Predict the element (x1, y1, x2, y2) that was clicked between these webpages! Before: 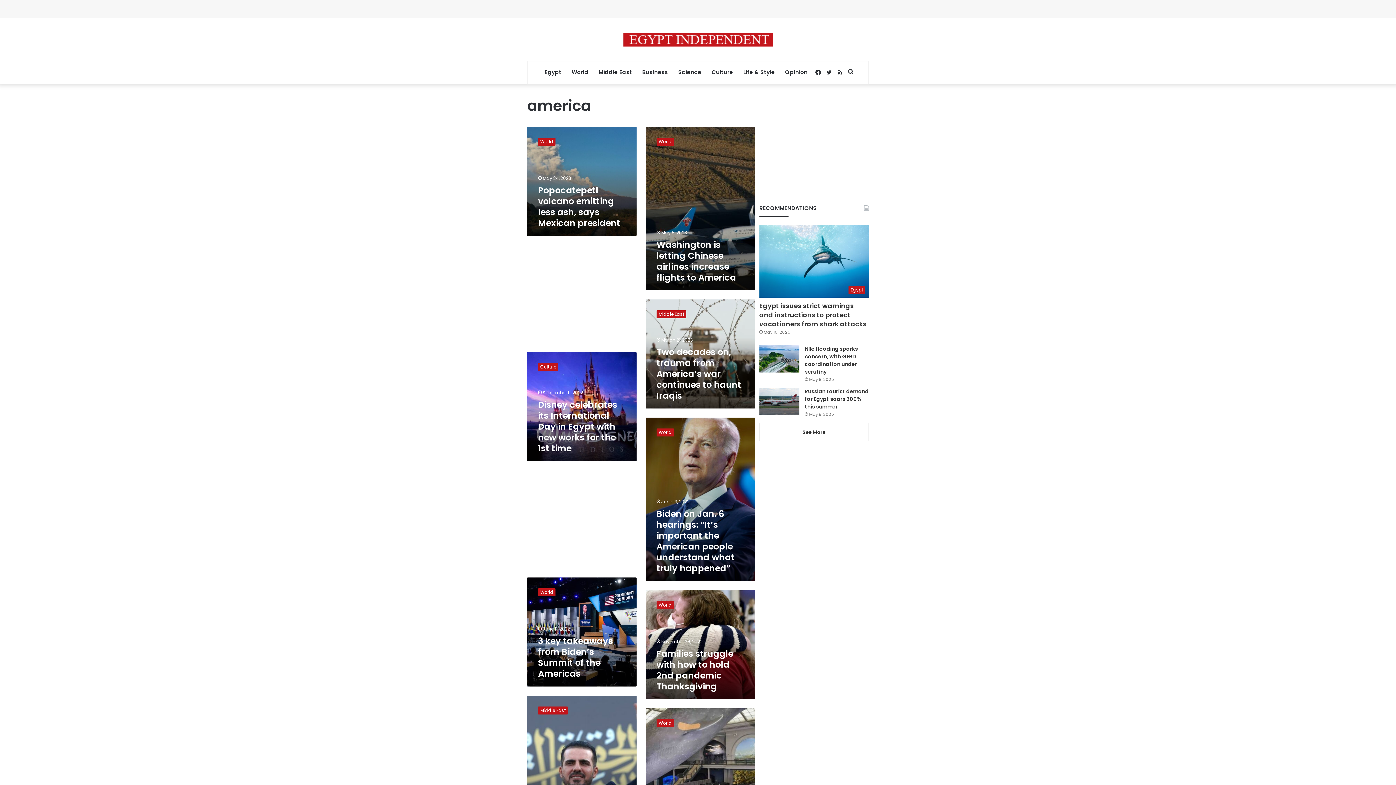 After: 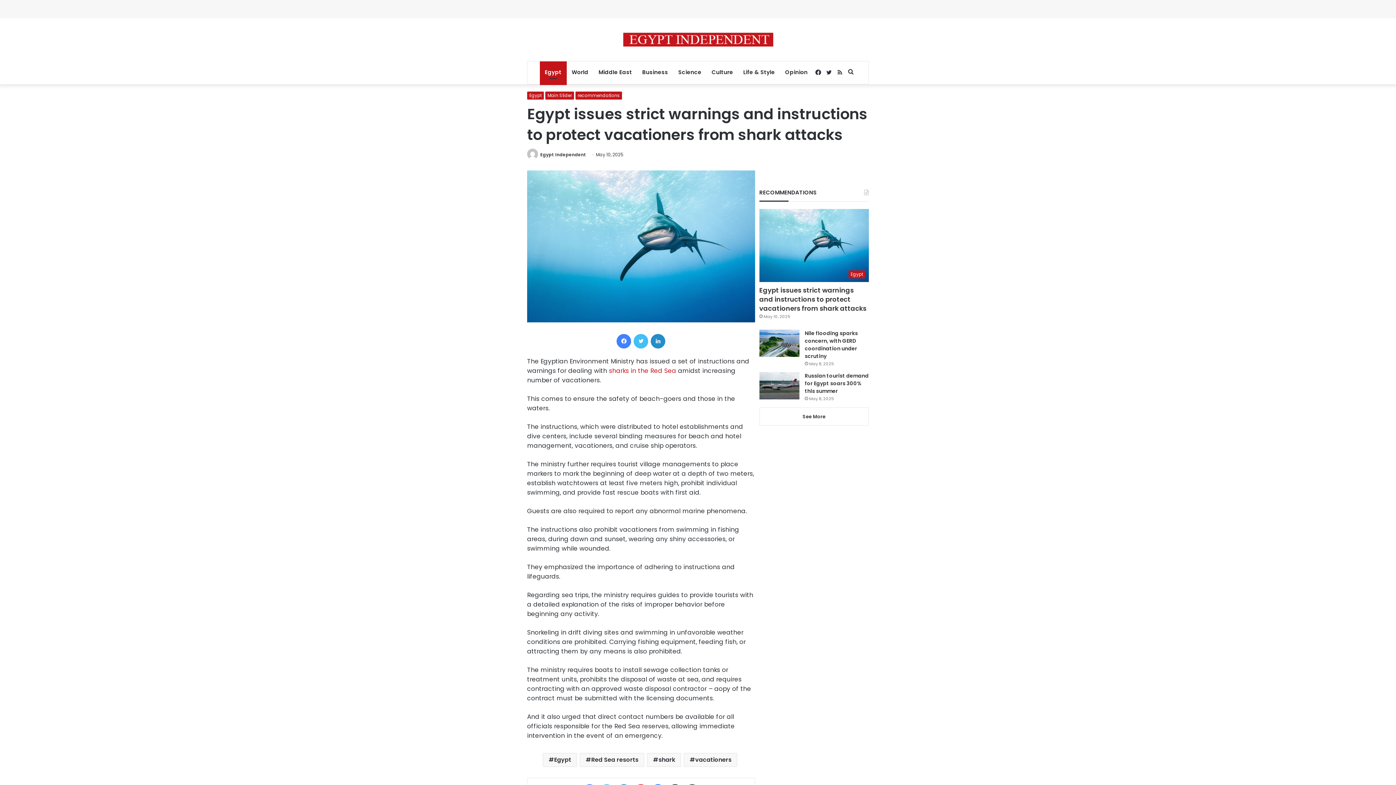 Action: bbox: (759, 224, 869, 297) label: Egypt issues strict warnings and instructions to protect vacationers from shark attacks